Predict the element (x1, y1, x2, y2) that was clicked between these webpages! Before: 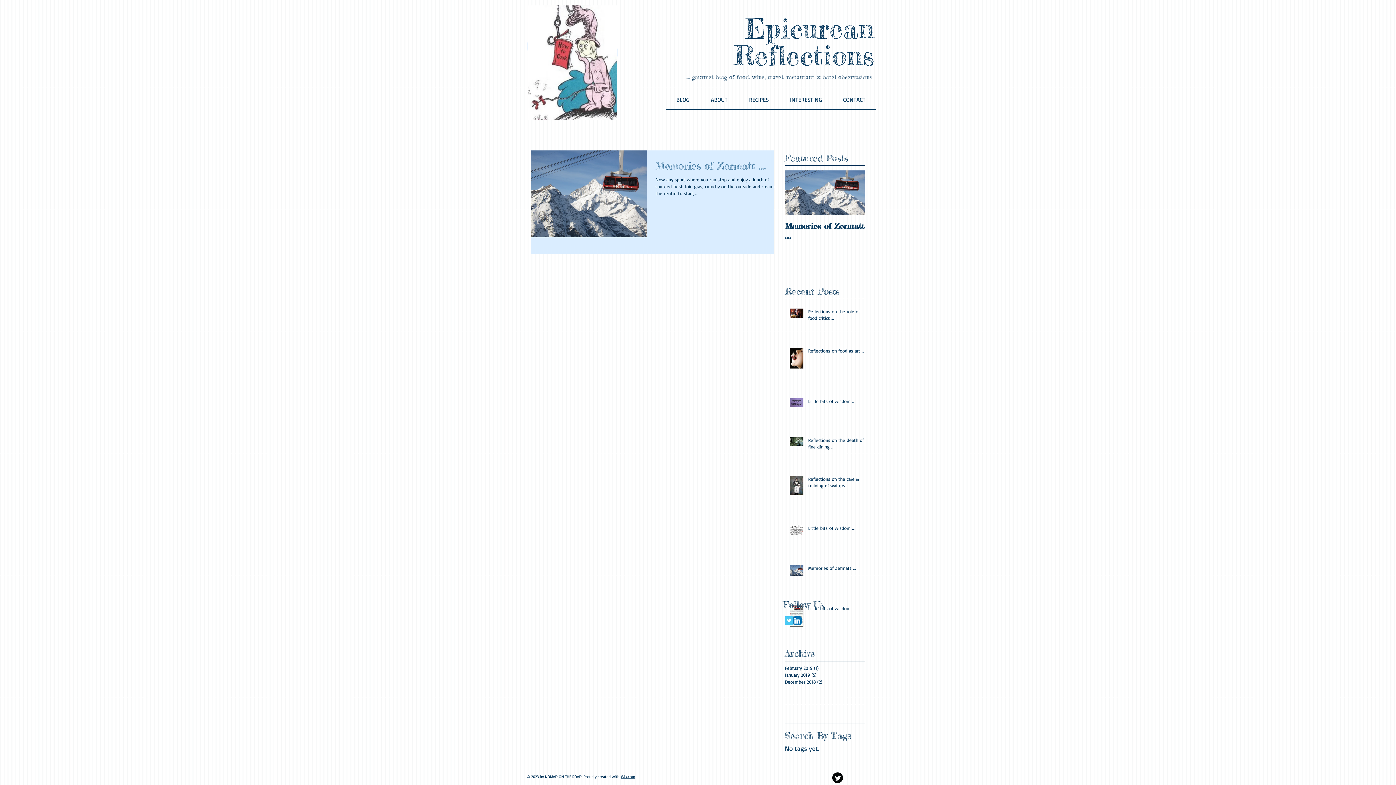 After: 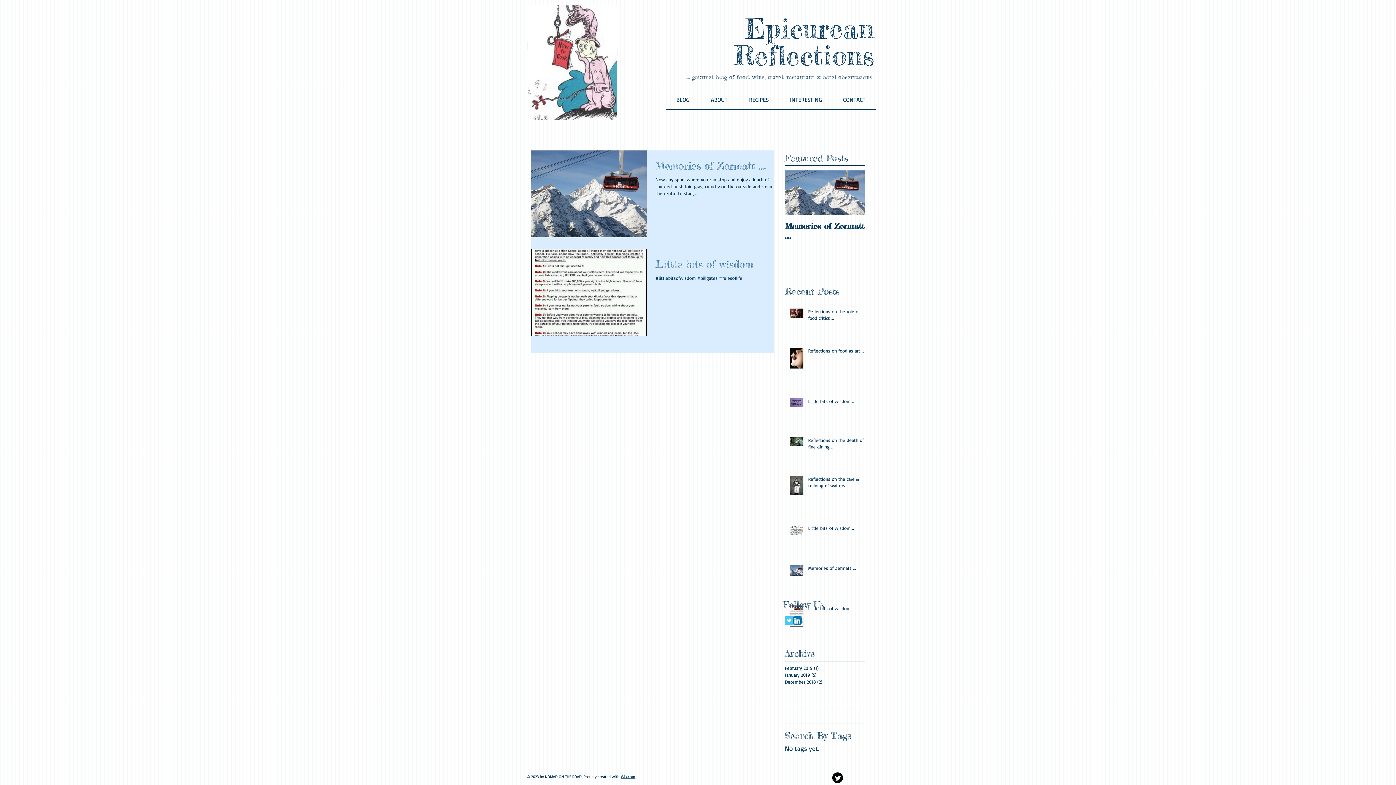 Action: bbox: (785, 678, 861, 685) label: December 2018 (2)
2 posts